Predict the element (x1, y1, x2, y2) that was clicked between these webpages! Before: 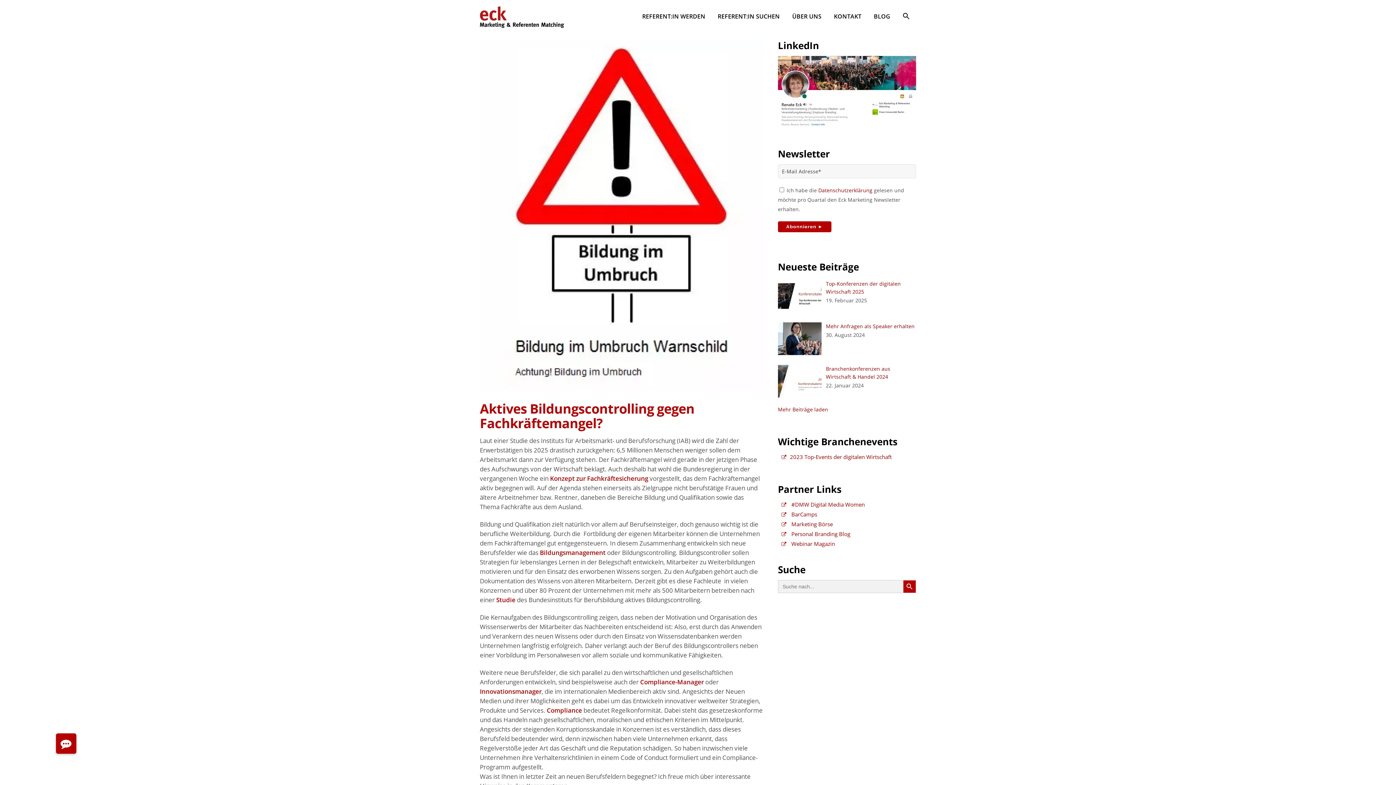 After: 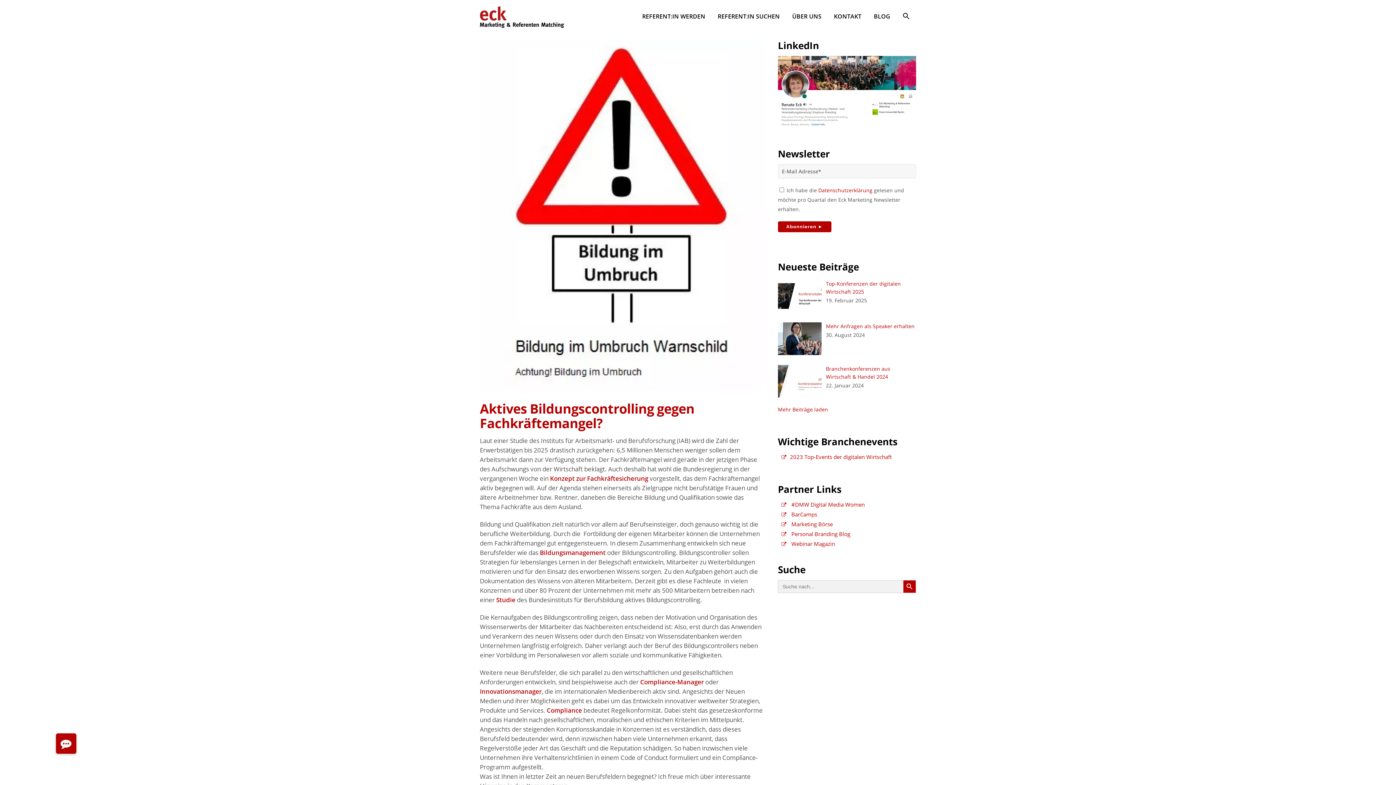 Action: bbox: (640, 678, 704, 686) label: Compliance-Manager